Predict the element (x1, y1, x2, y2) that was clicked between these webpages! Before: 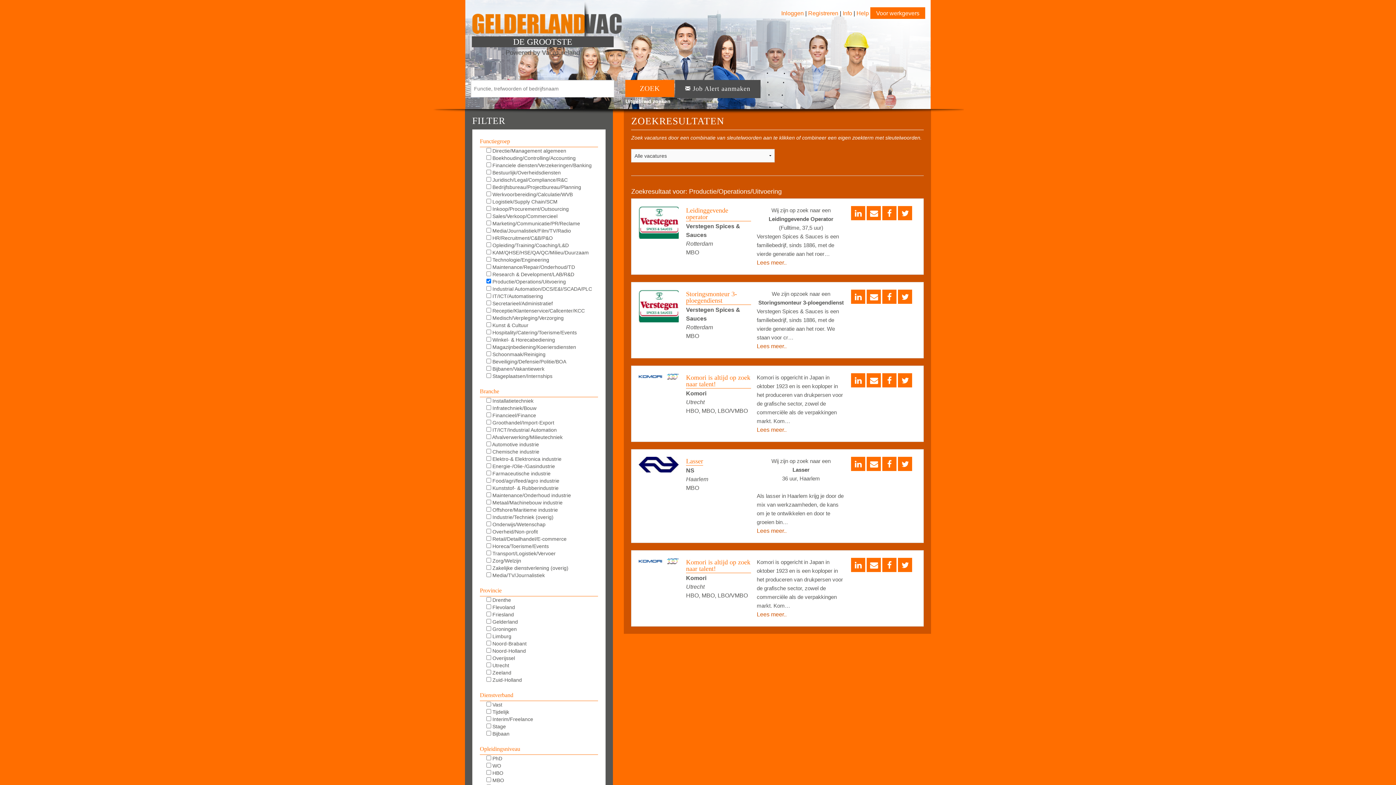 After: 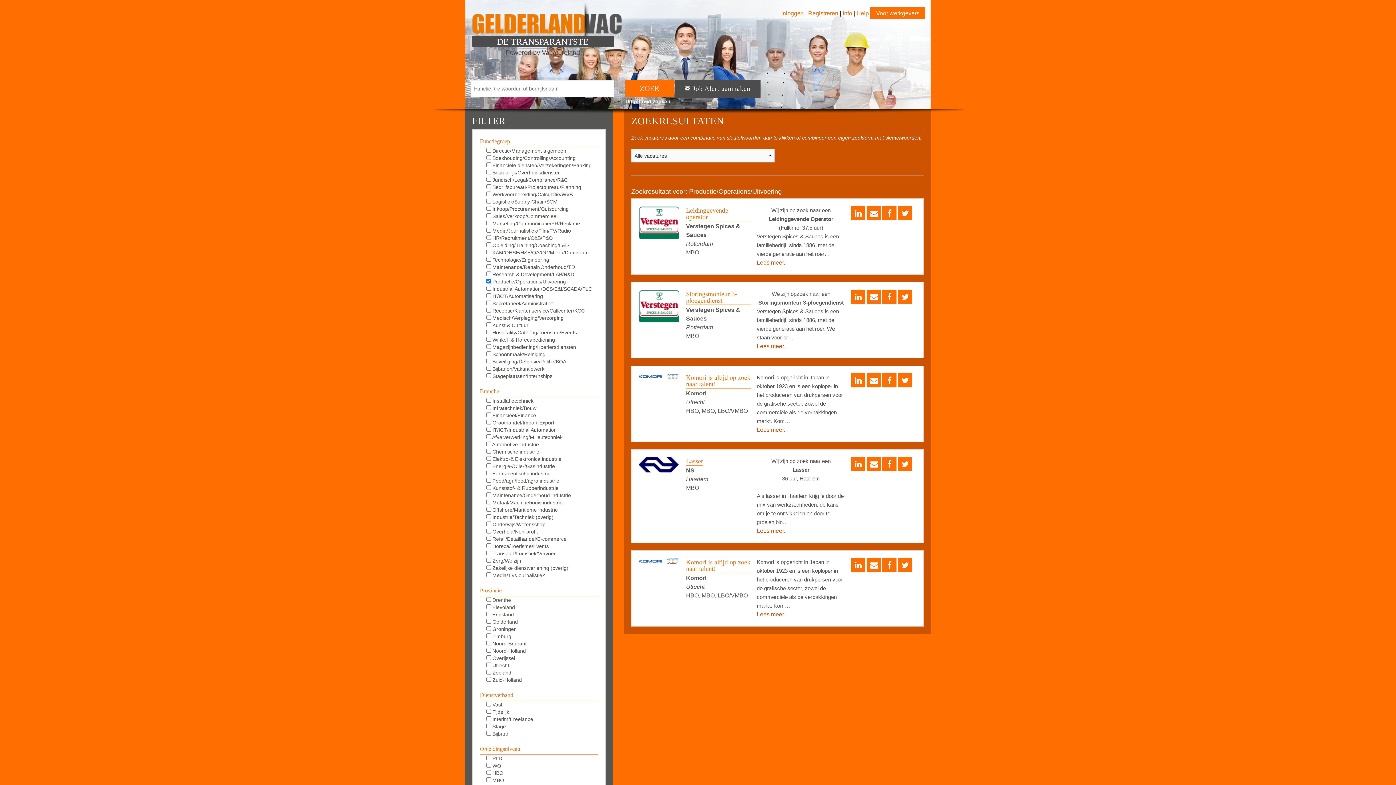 Action: bbox: (625, 80, 674, 97) label: ZOEK